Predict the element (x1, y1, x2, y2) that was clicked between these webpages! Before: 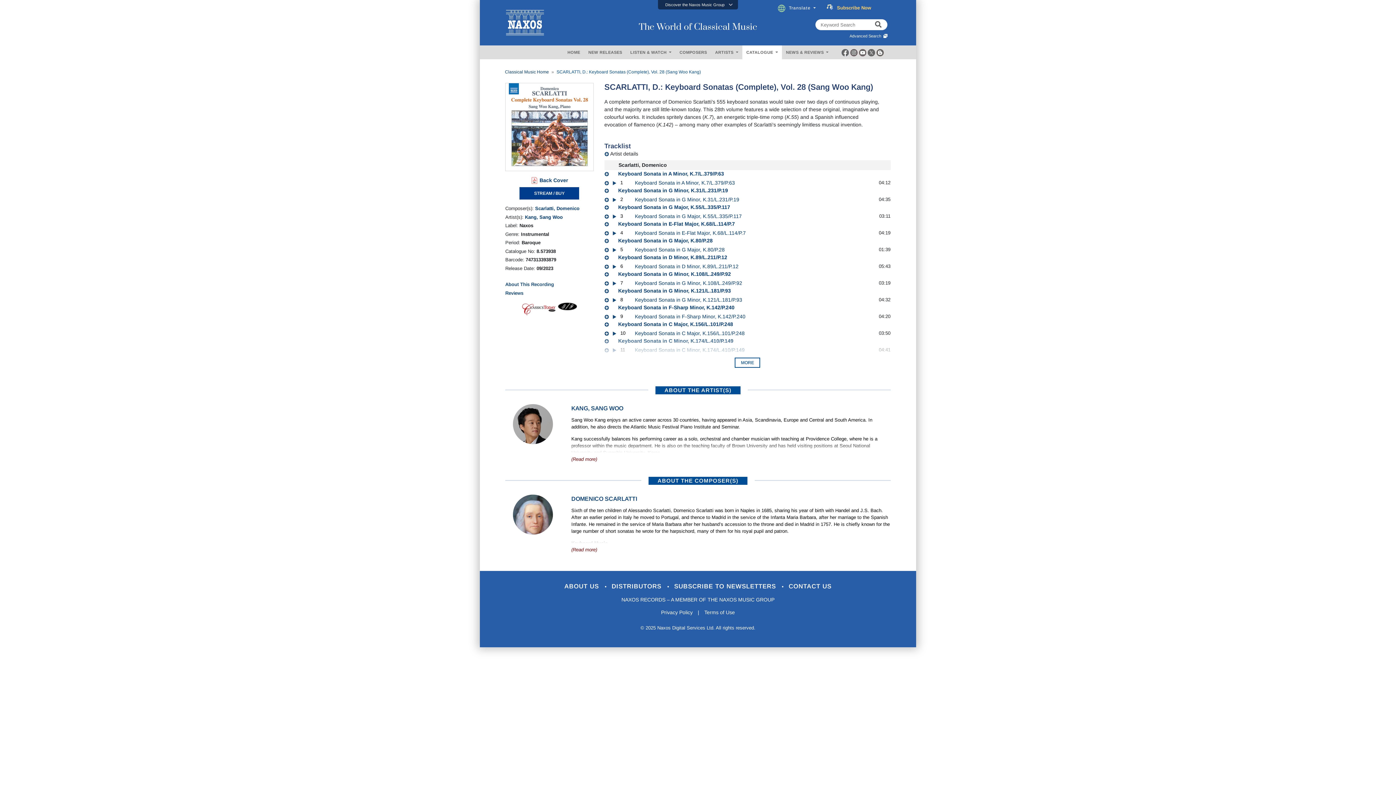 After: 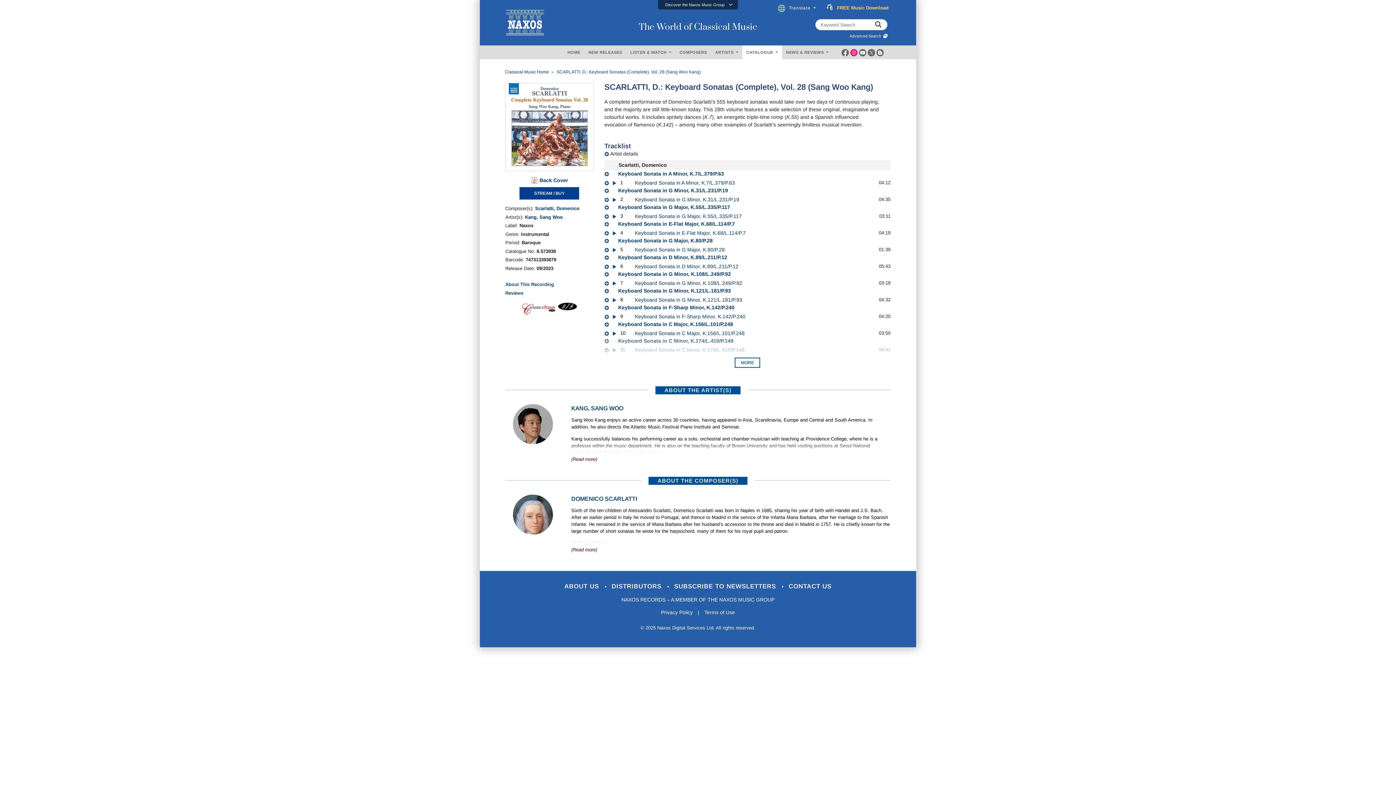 Action: bbox: (850, 49, 857, 55)